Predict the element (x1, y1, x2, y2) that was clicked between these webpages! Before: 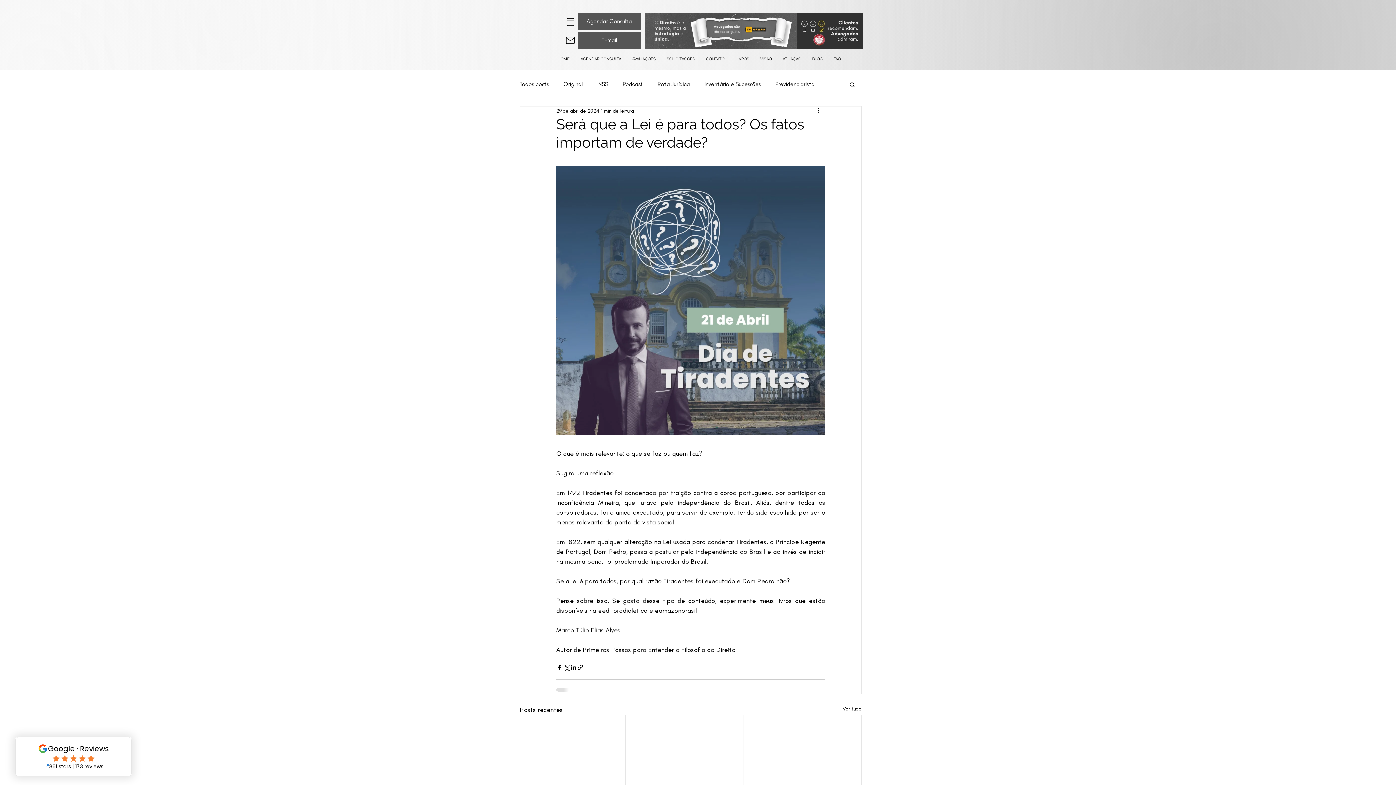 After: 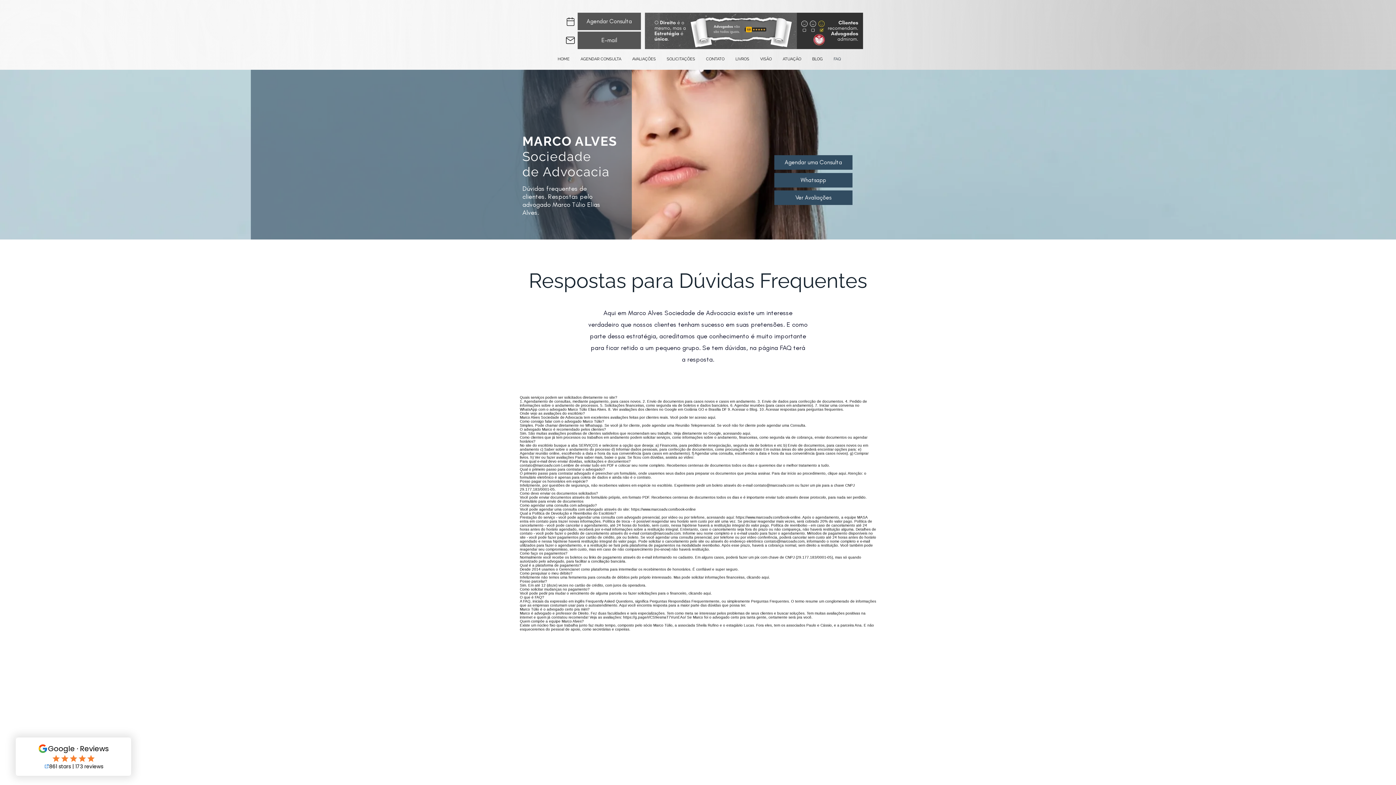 Action: label: FAQ bbox: (828, 53, 846, 64)